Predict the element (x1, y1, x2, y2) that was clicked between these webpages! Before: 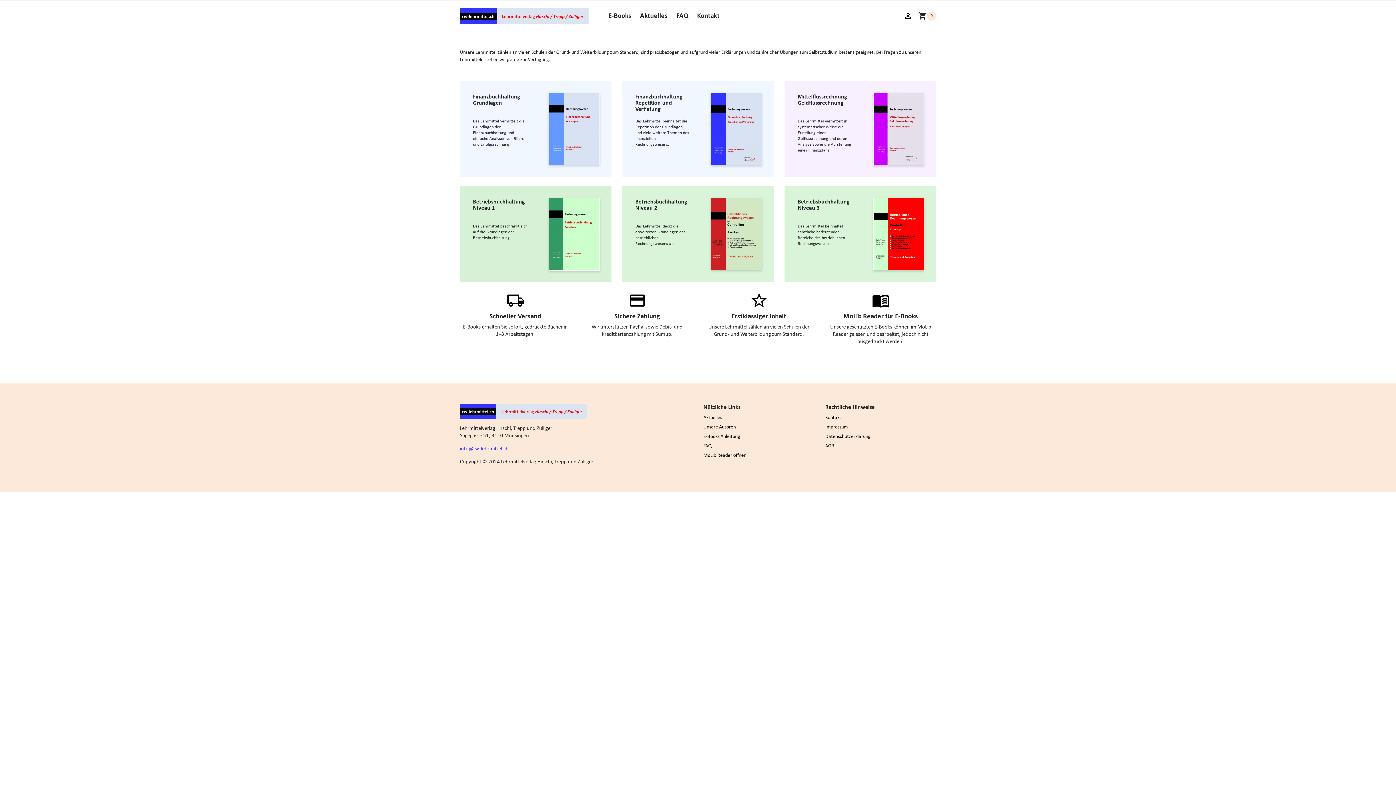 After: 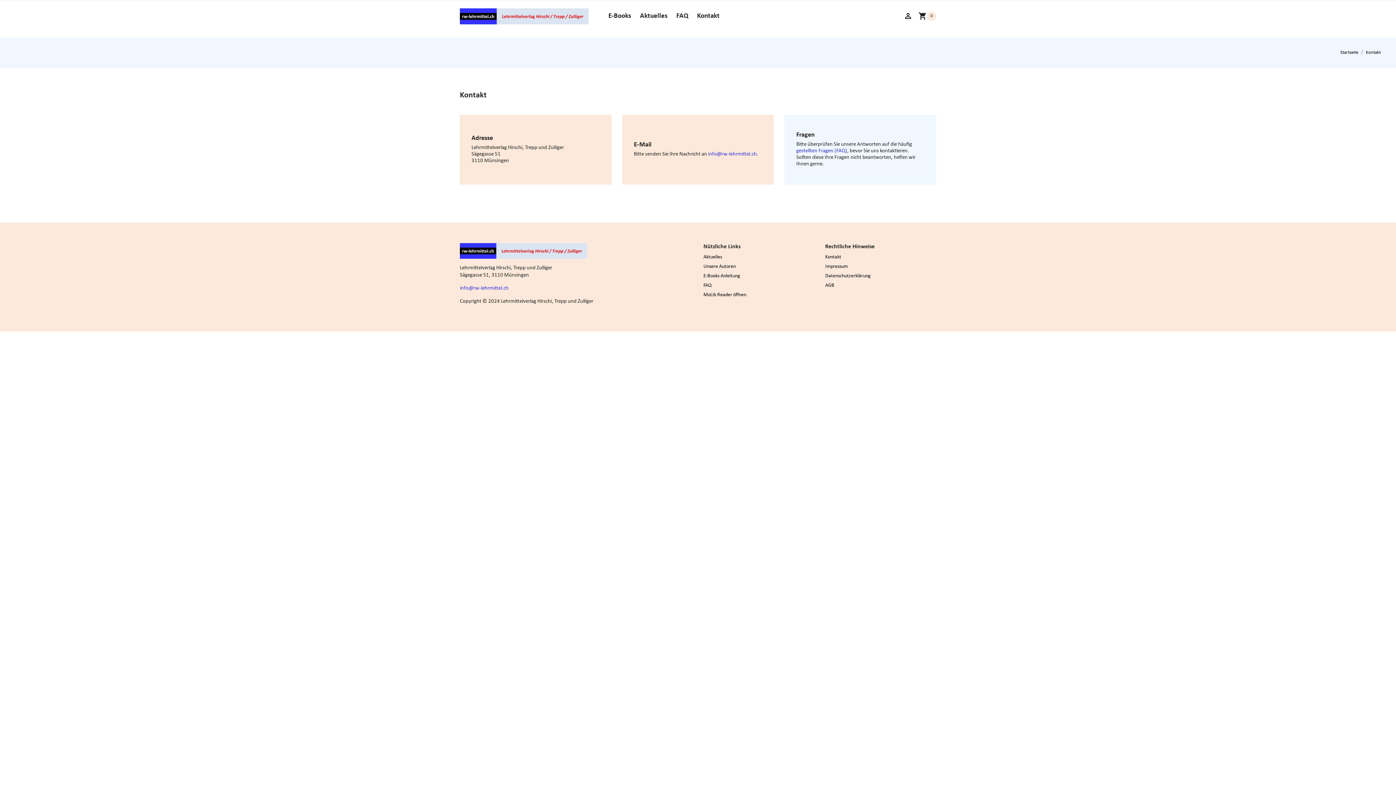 Action: label: Kontakt bbox: (693, 9, 723, 23)